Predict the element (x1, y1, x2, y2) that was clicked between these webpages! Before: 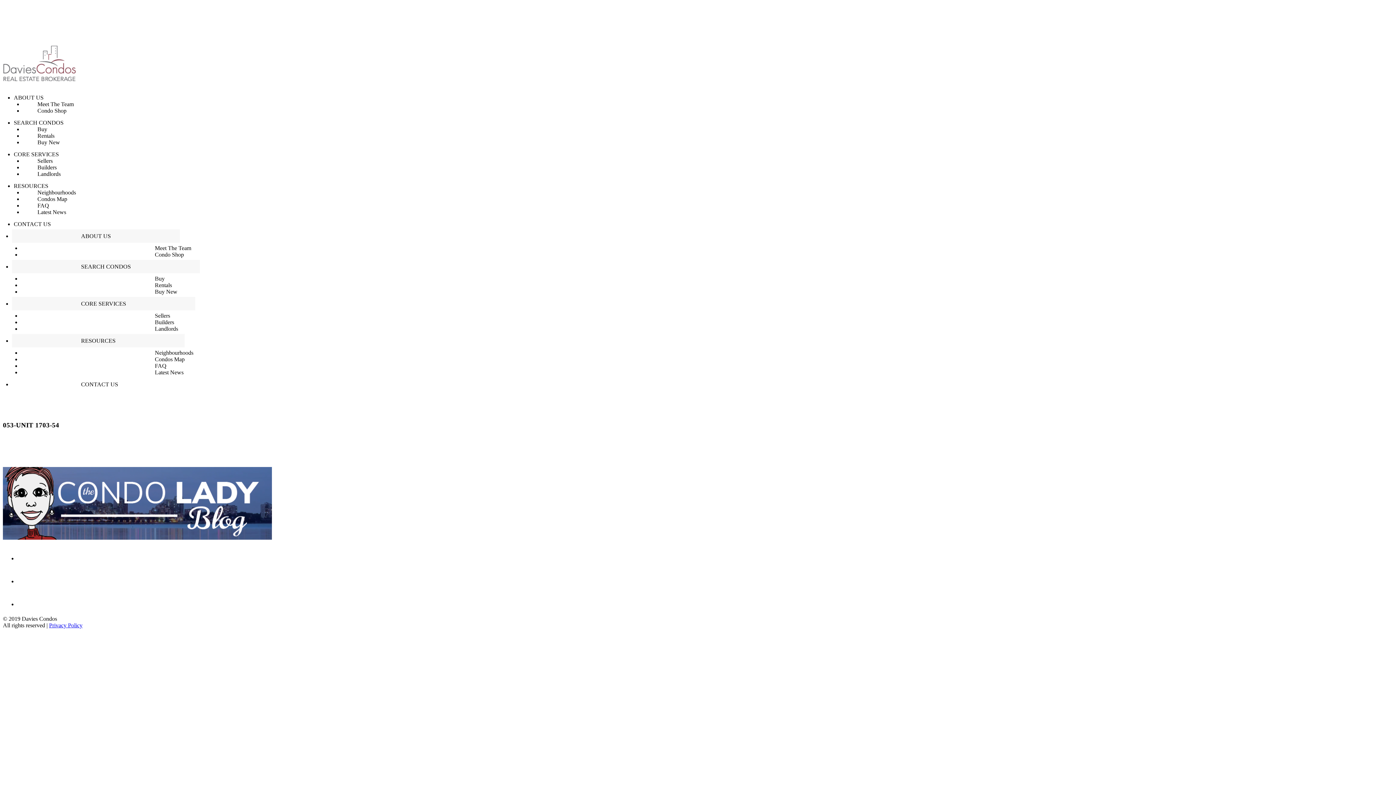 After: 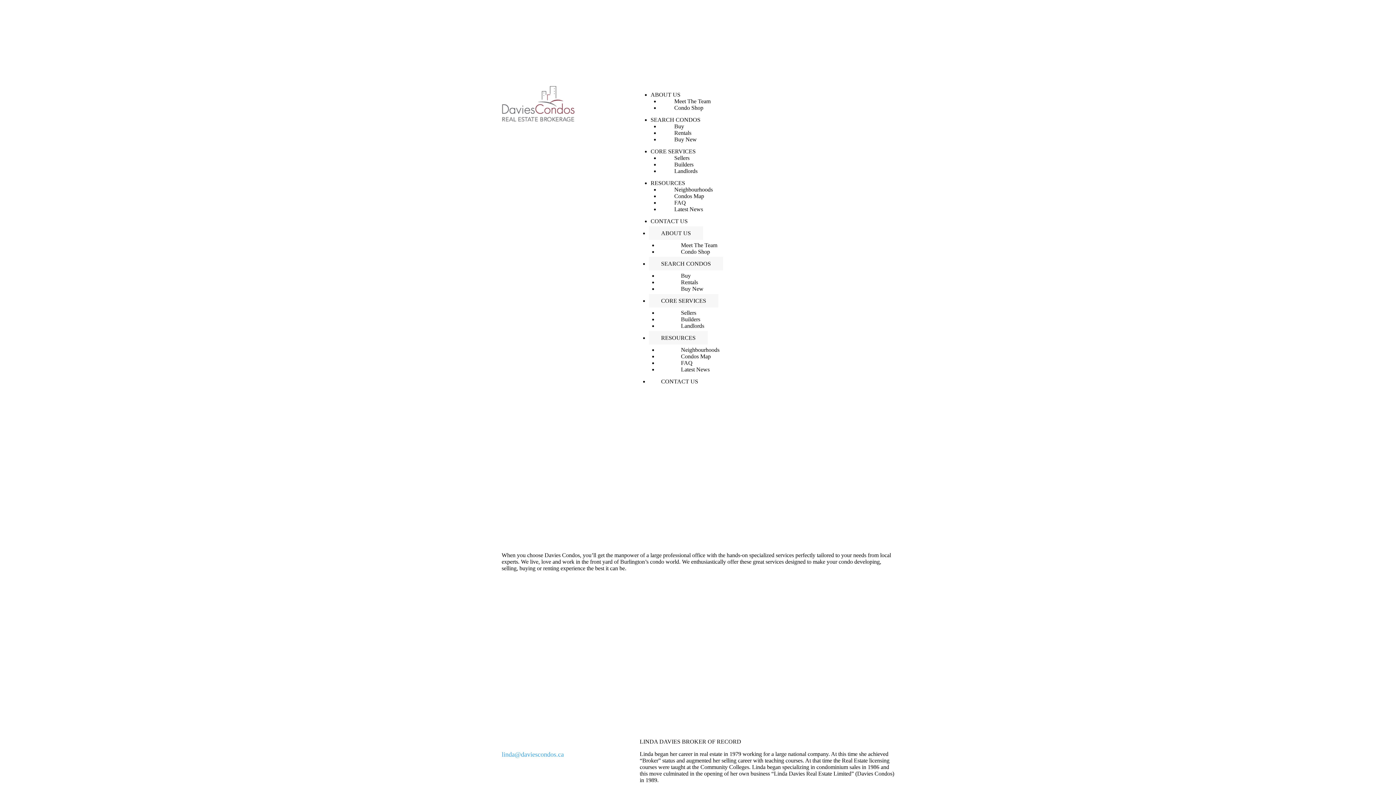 Action: label: Meet The Team bbox: (30, 99, 81, 109)